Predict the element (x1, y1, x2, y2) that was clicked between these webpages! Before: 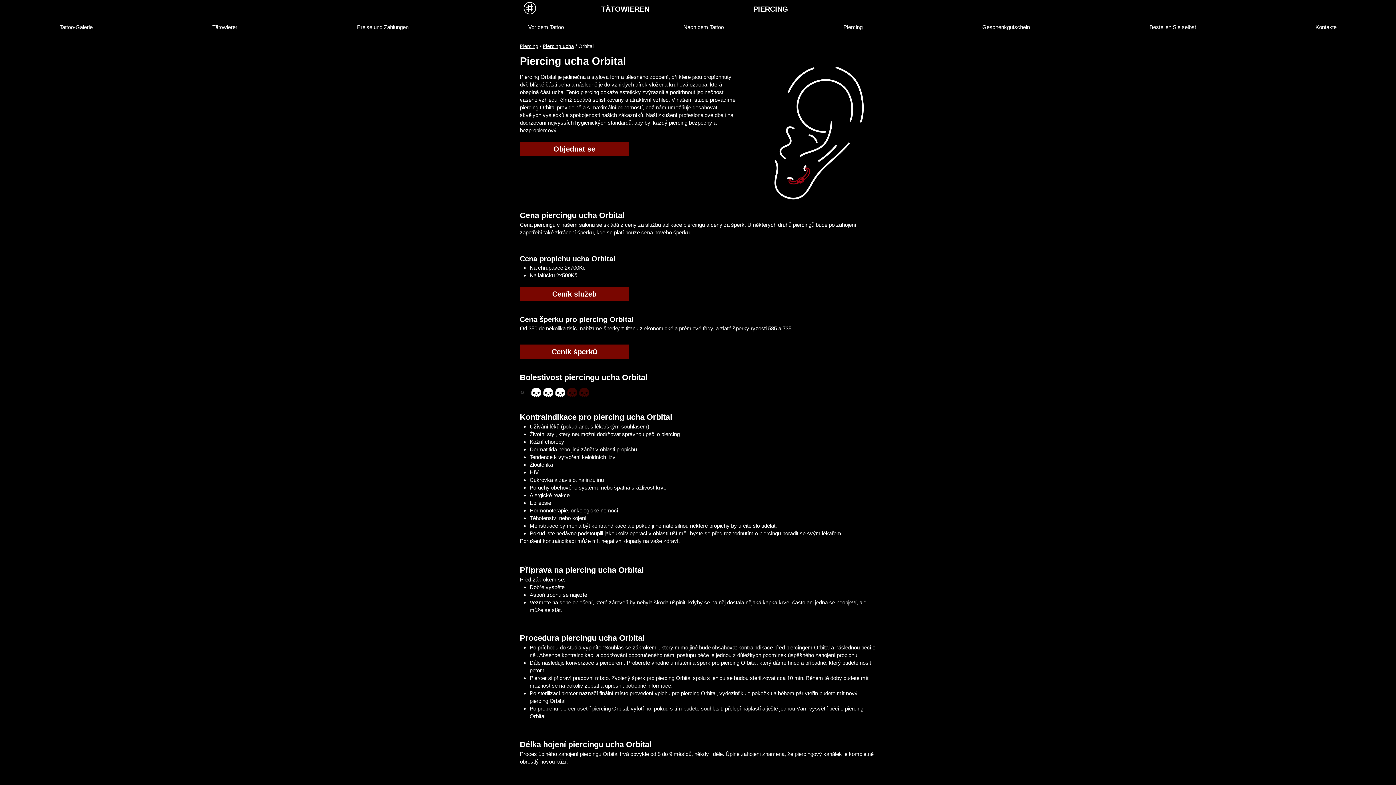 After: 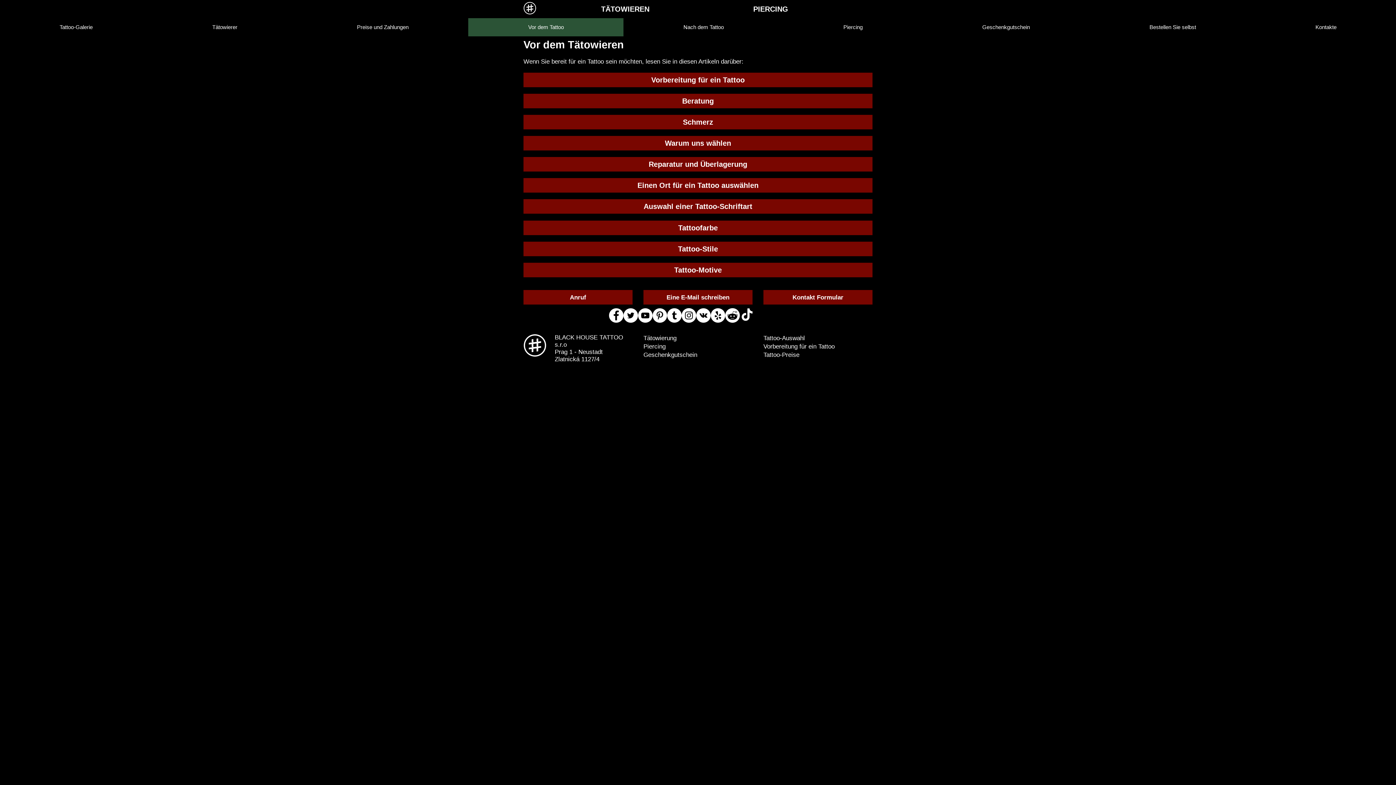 Action: bbox: (468, 18, 623, 36) label: Vor dem Tattoo